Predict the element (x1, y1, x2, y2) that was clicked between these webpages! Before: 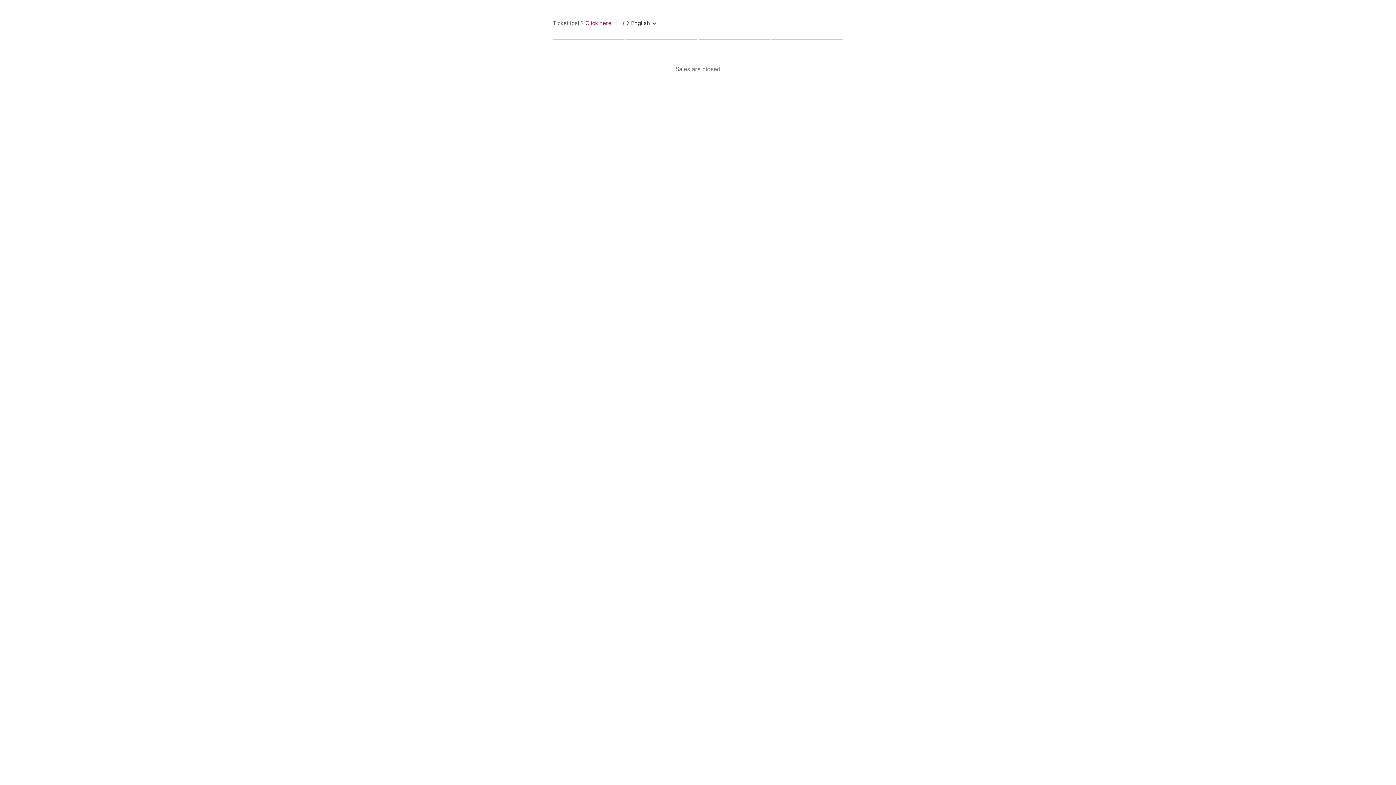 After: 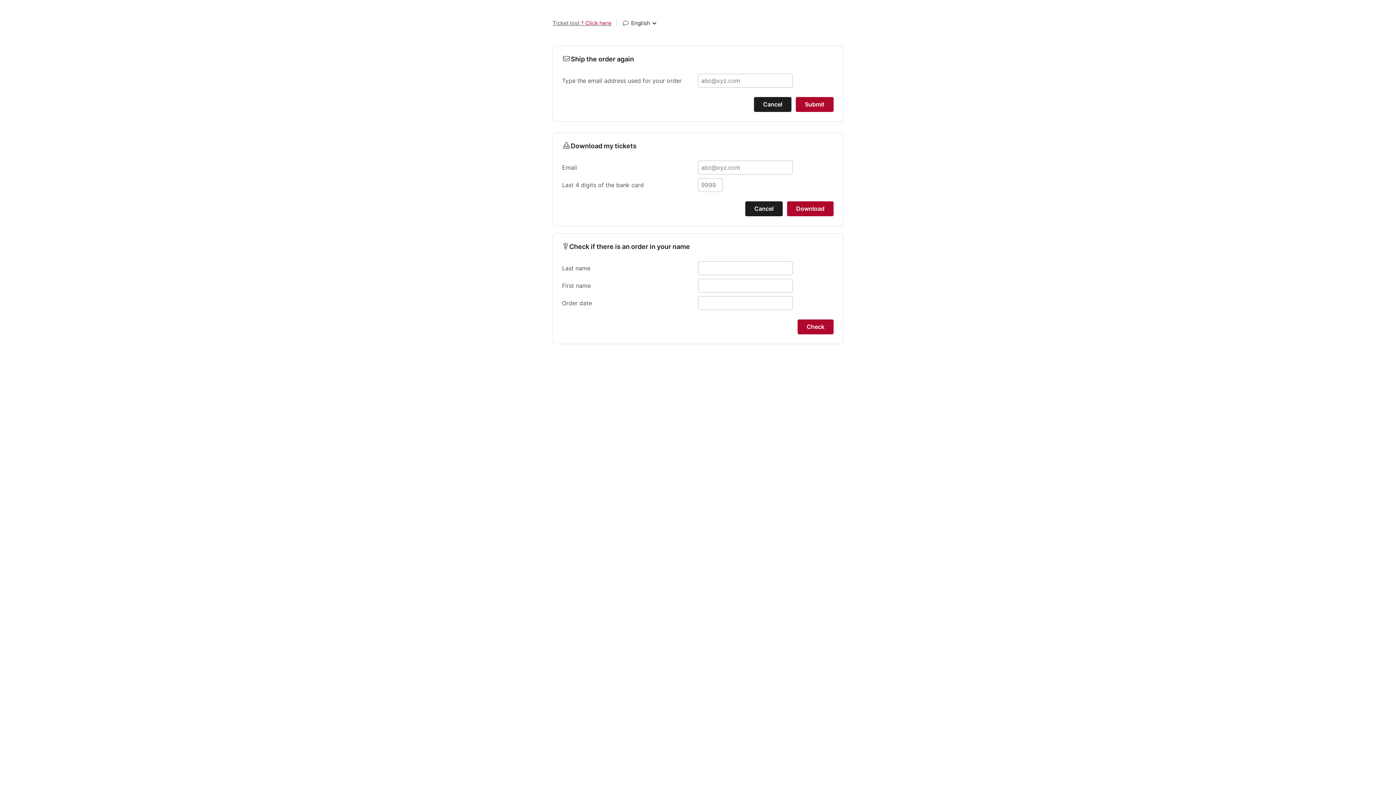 Action: label: Ticket lost ? Click here bbox: (552, 18, 611, 28)